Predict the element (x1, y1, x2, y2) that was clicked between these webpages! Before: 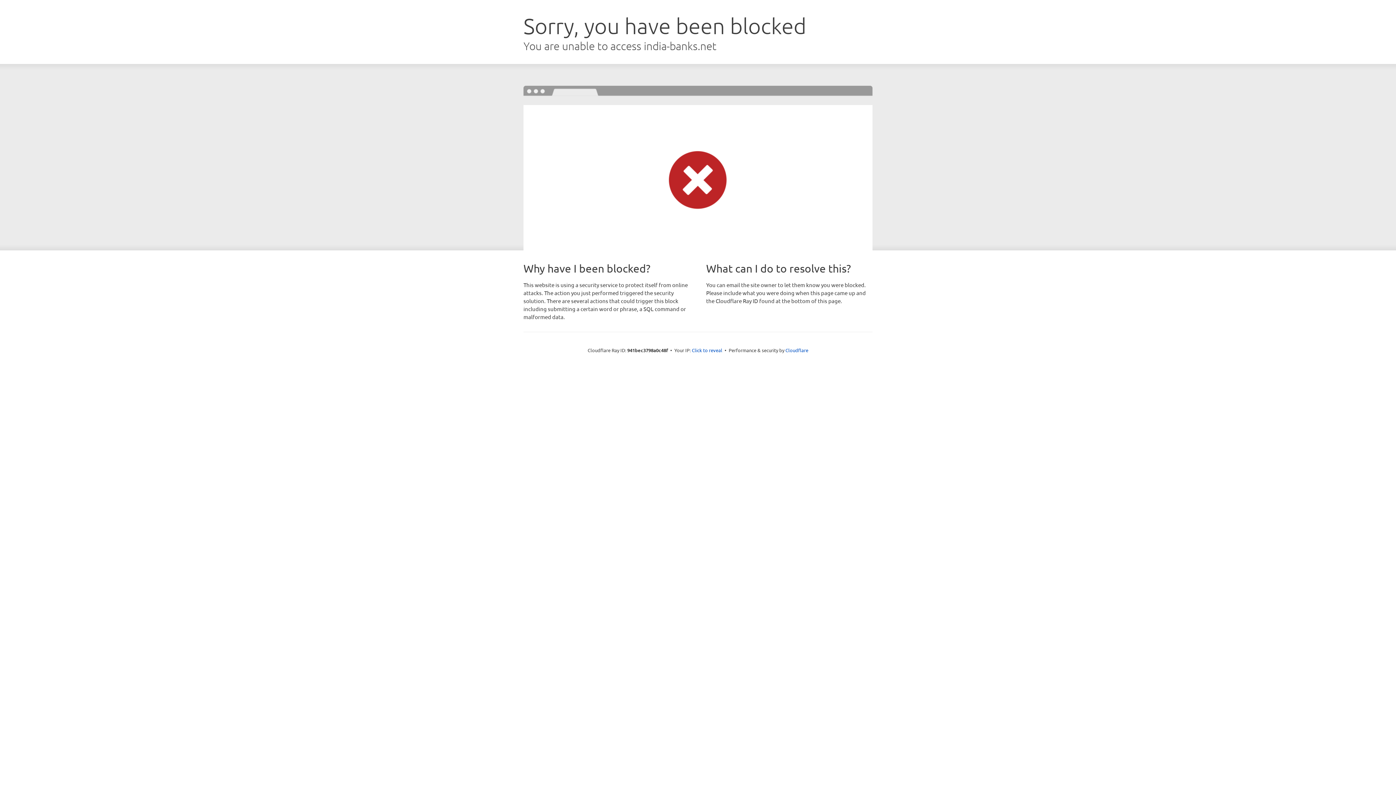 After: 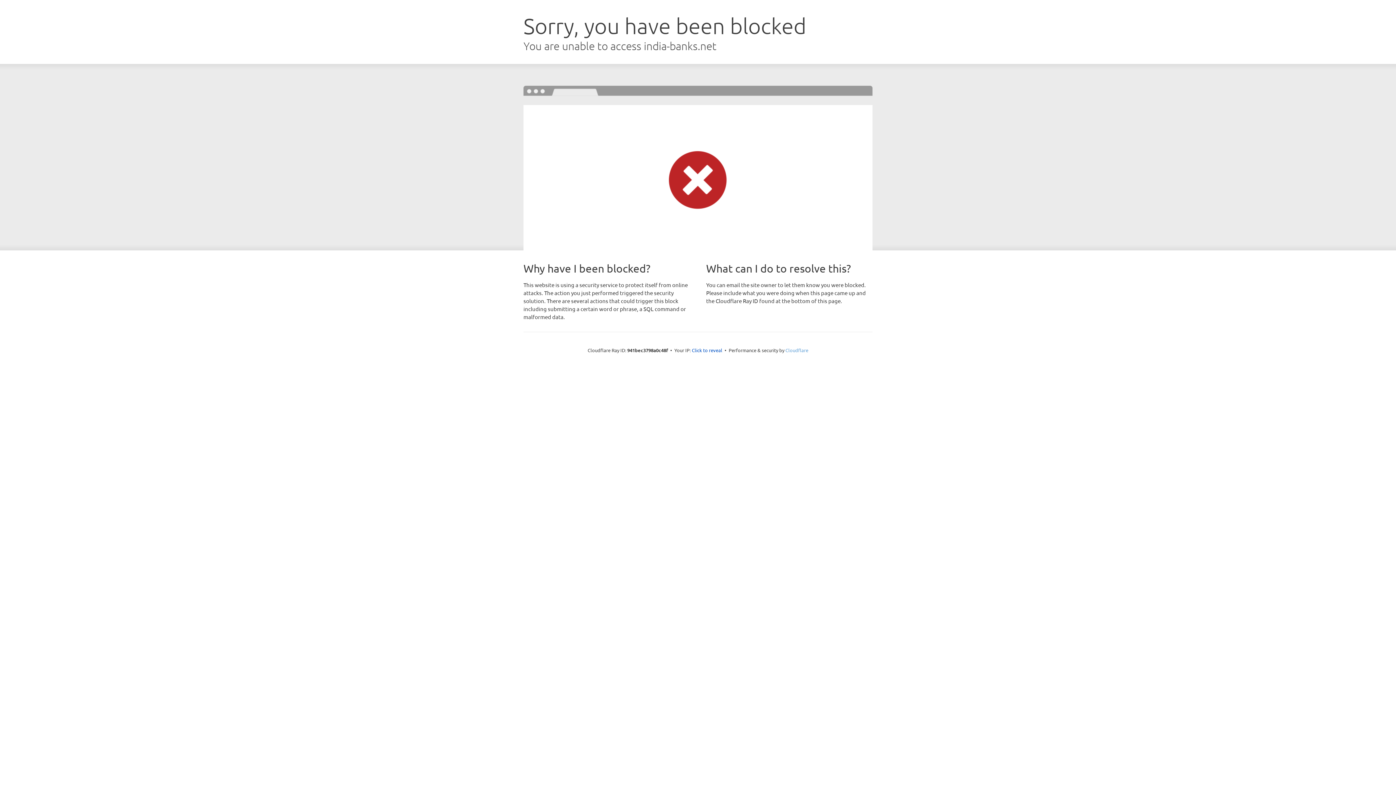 Action: bbox: (785, 347, 808, 353) label: Cloudflare